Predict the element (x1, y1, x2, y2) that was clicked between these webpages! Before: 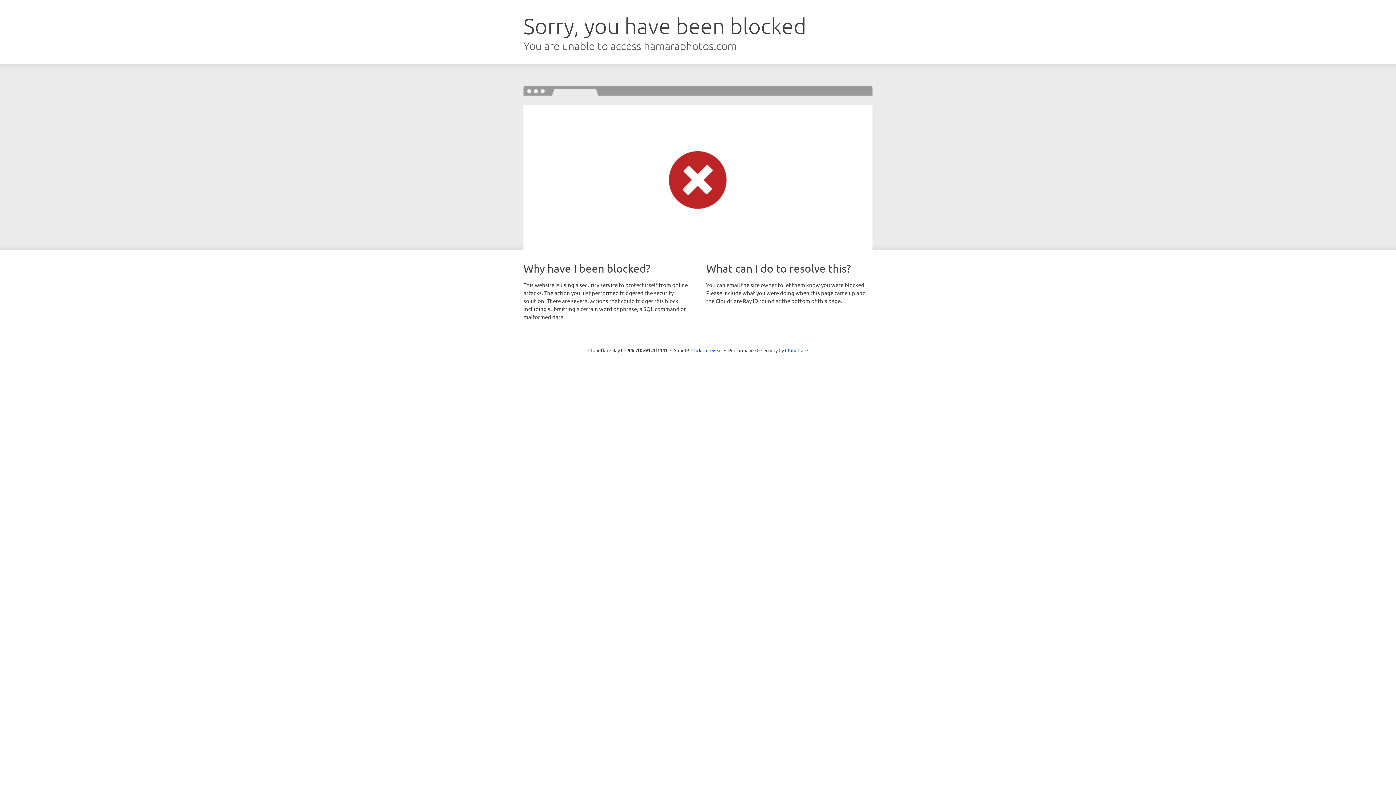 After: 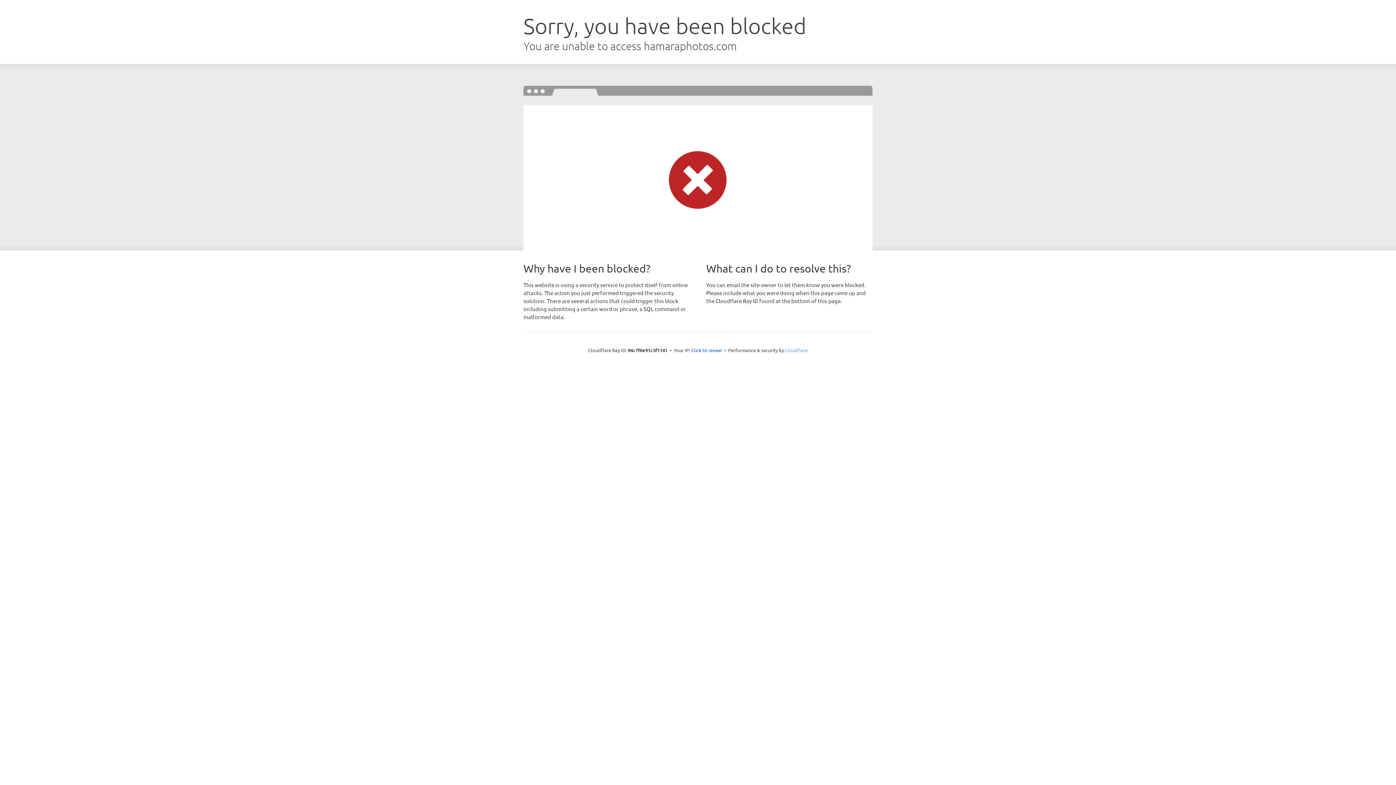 Action: label: Cloudflare bbox: (785, 347, 808, 353)